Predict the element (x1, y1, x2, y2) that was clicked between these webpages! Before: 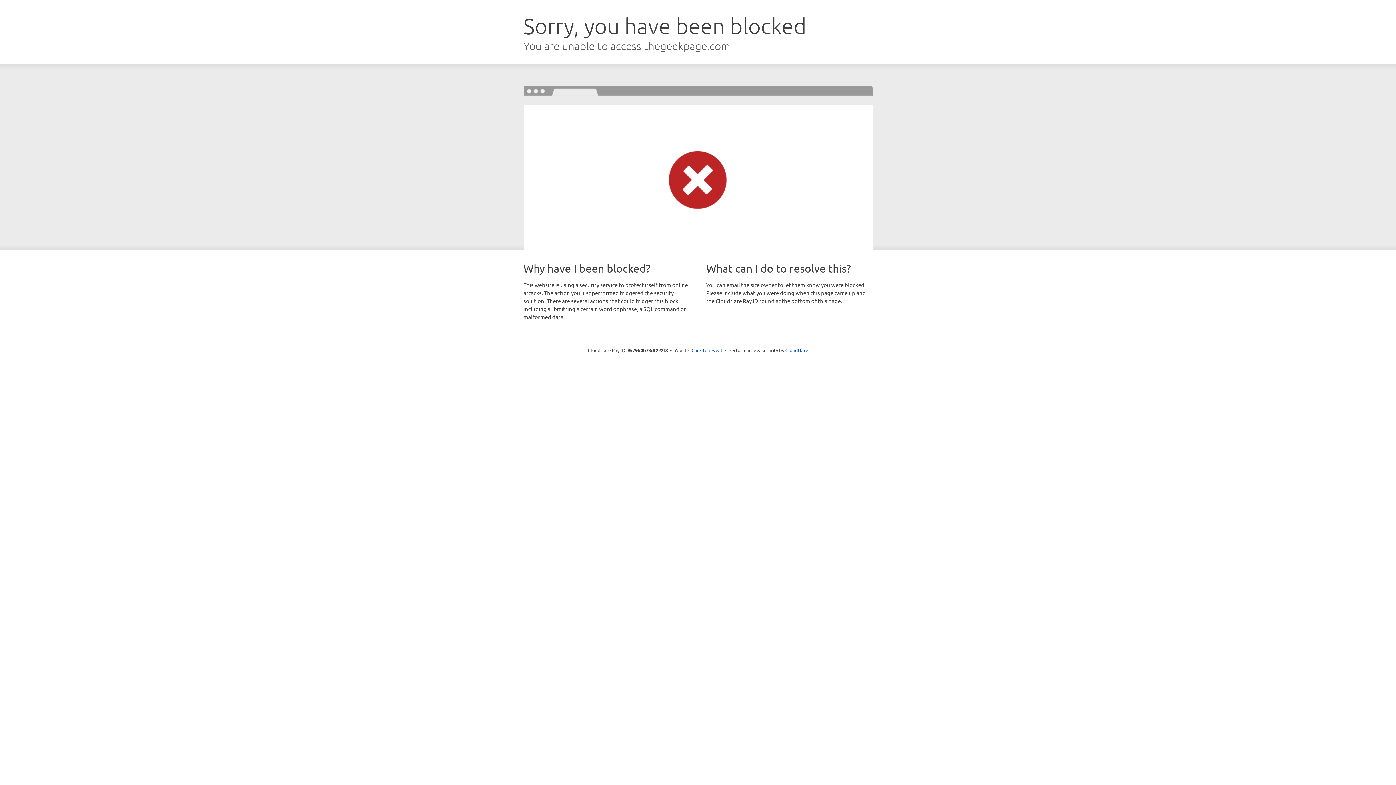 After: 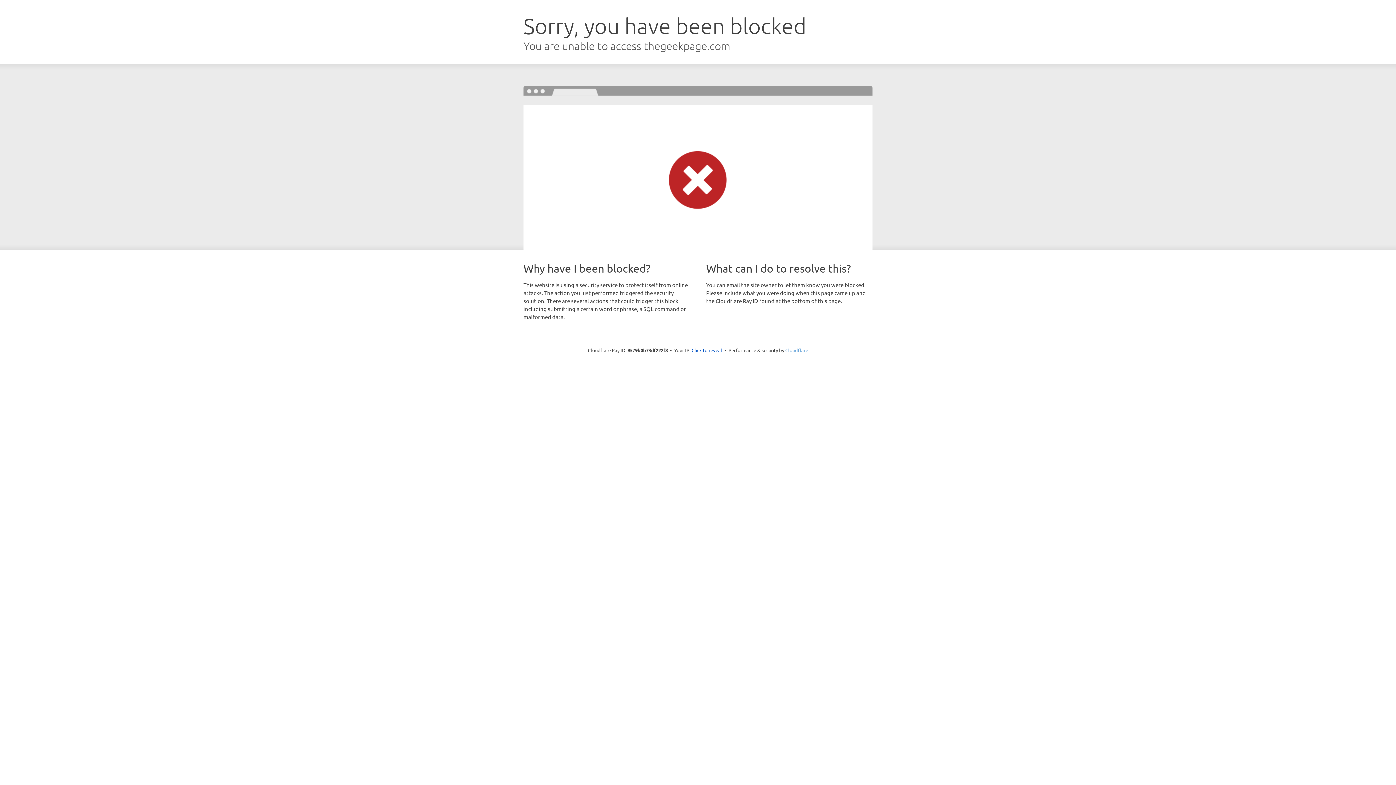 Action: label: Cloudflare bbox: (785, 347, 808, 353)